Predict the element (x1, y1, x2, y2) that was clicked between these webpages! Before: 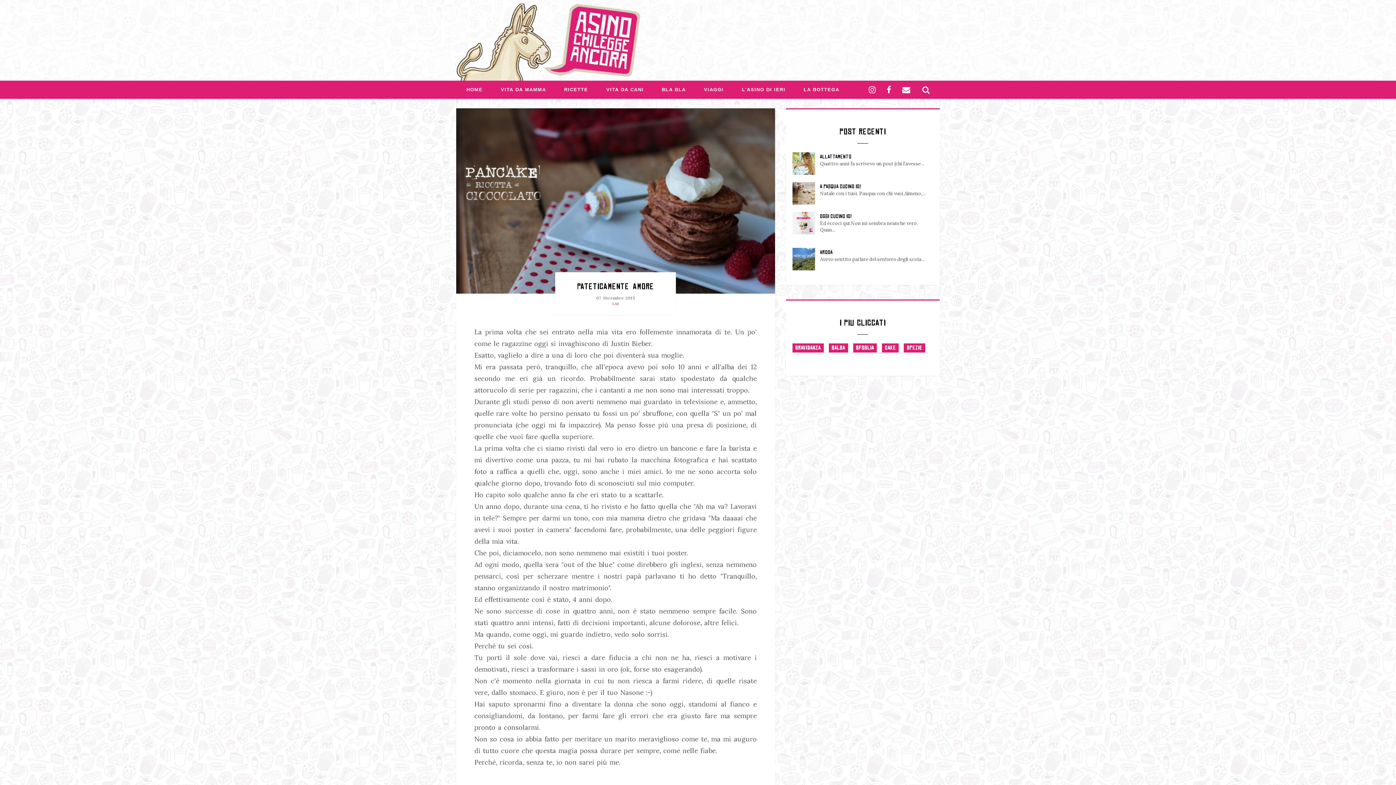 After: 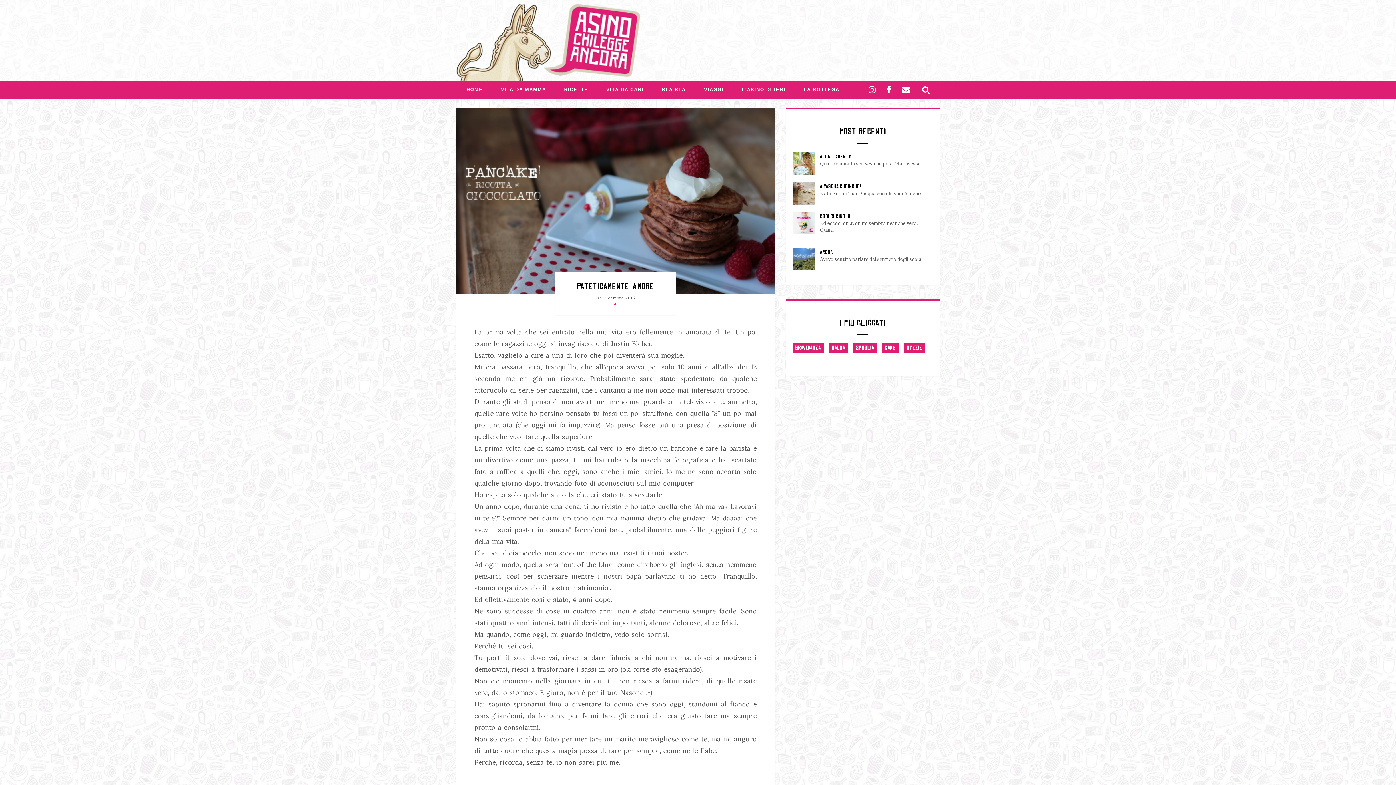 Action: bbox: (577, 281, 654, 290) label: PATETICAMENTE AMORE